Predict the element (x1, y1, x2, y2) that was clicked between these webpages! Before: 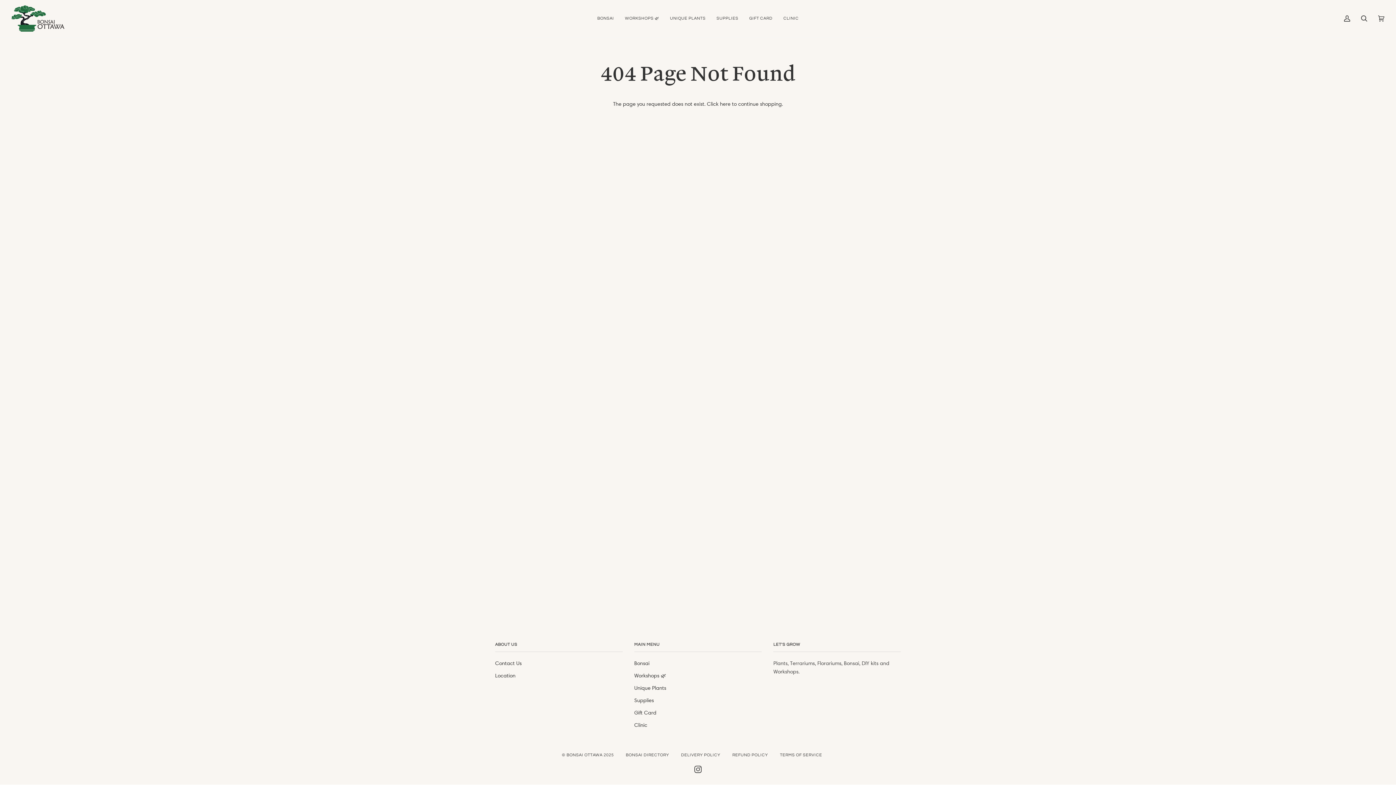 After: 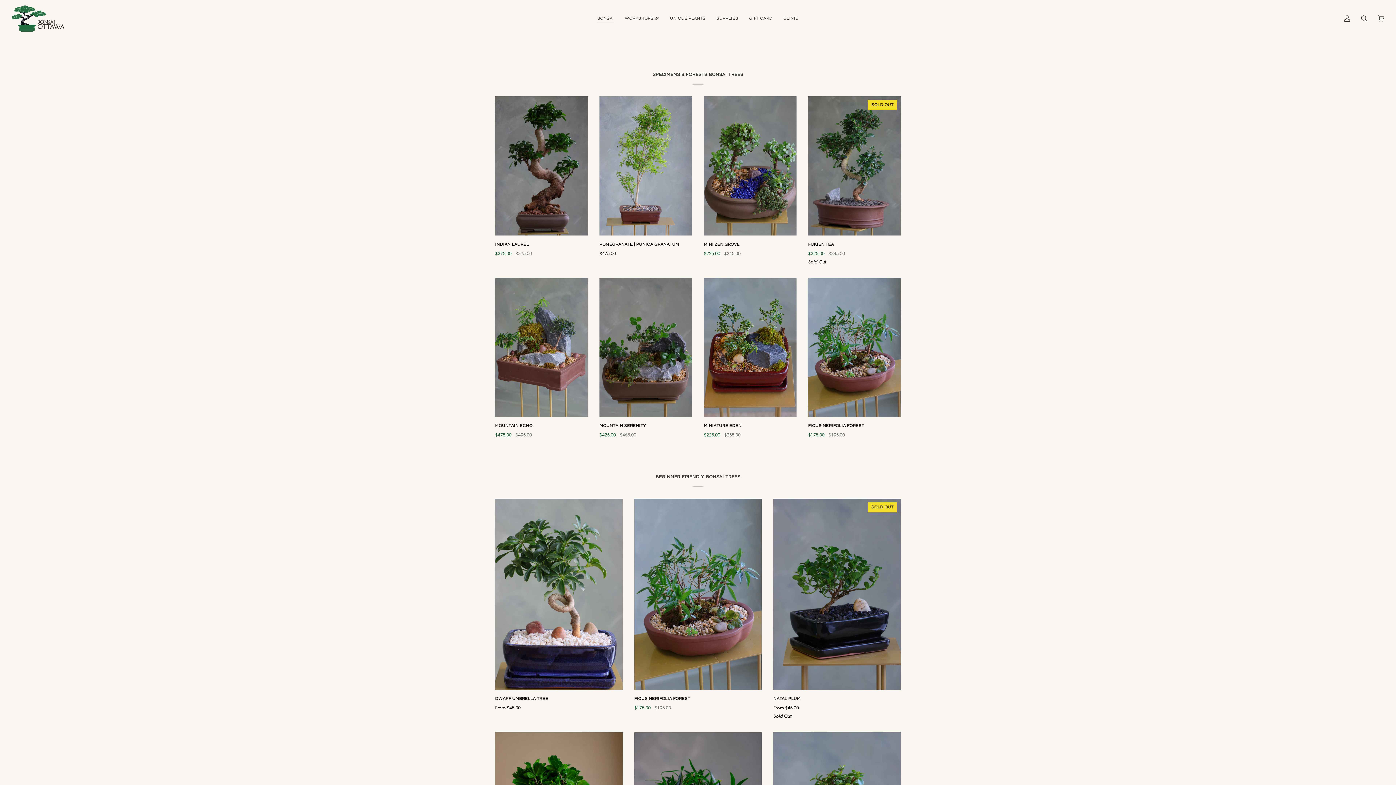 Action: bbox: (634, 660, 649, 667) label: Bonsai